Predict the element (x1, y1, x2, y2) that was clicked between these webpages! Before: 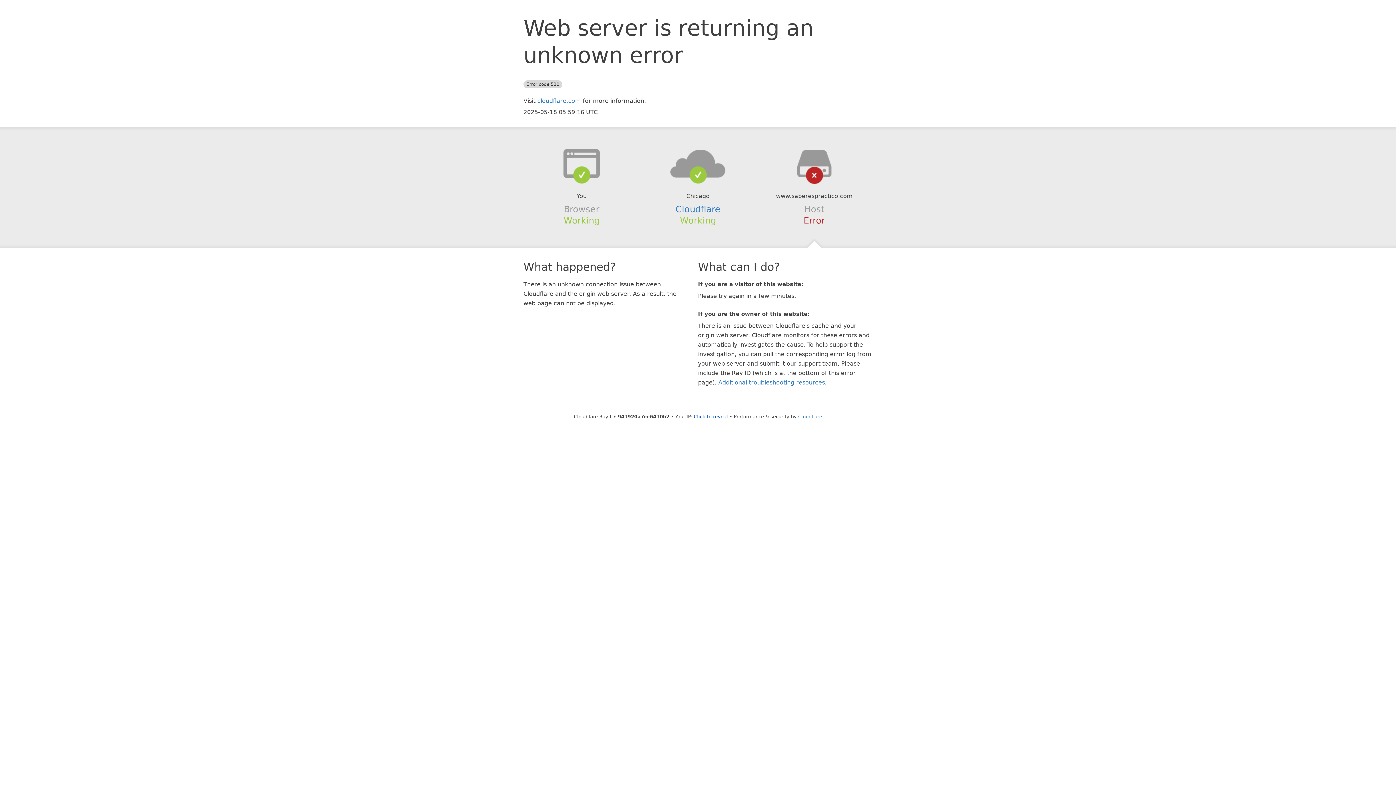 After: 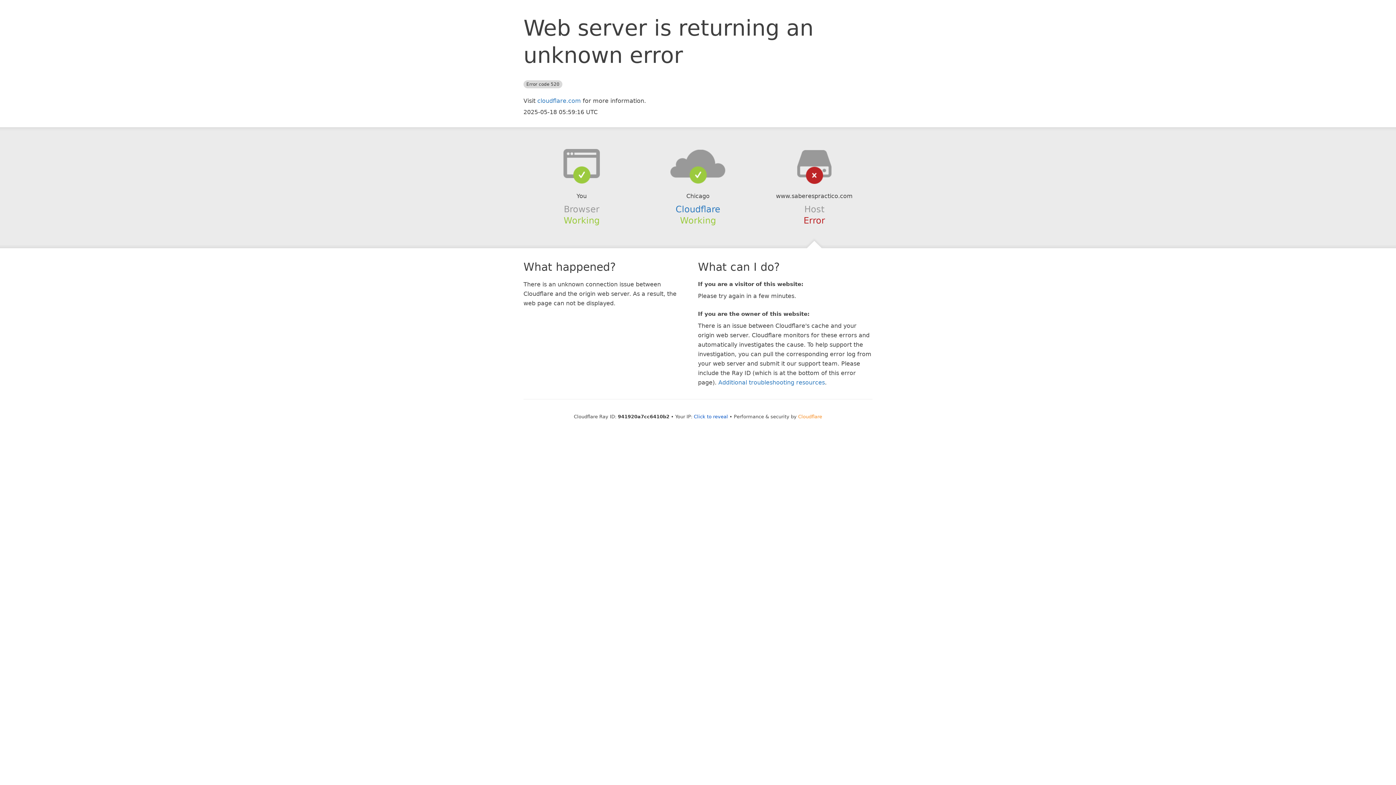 Action: label: Cloudflare bbox: (798, 414, 822, 419)